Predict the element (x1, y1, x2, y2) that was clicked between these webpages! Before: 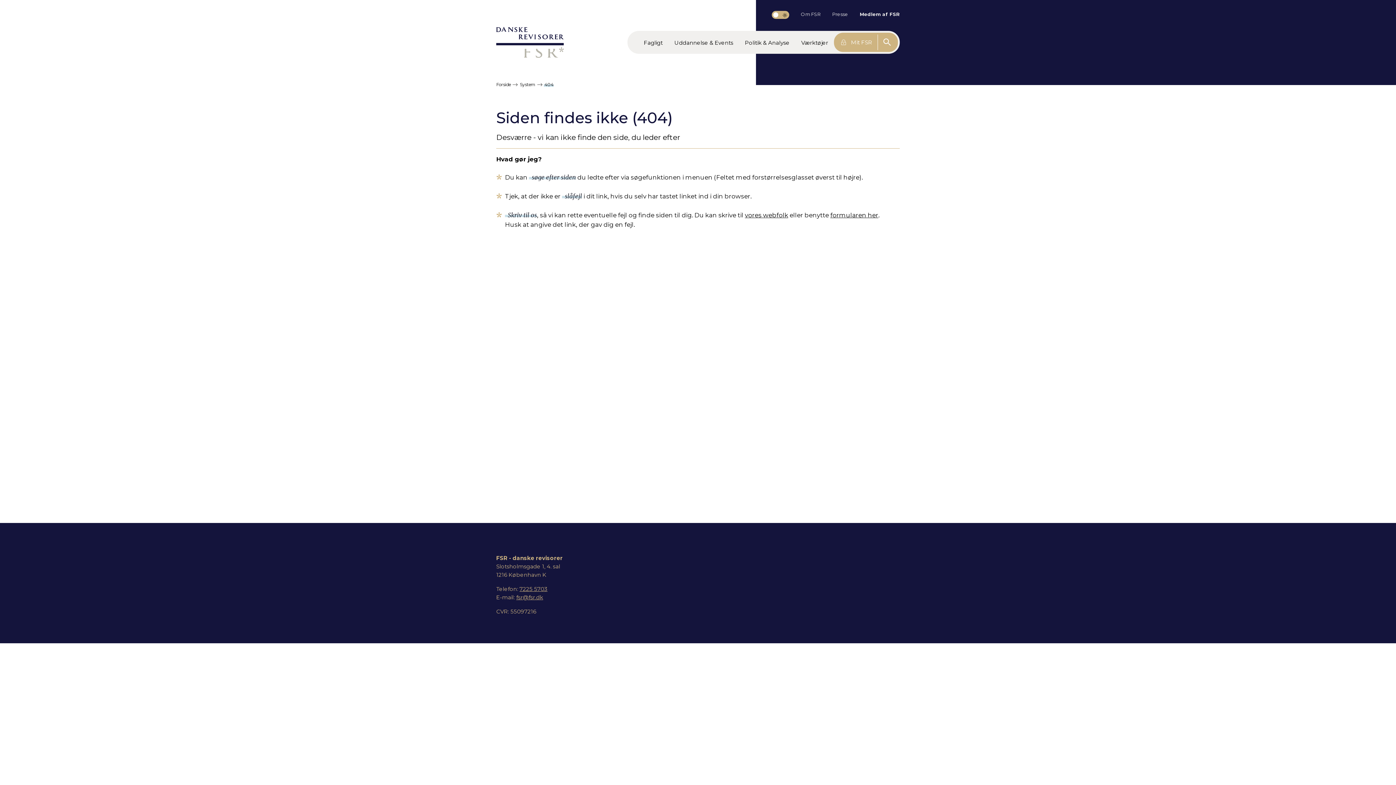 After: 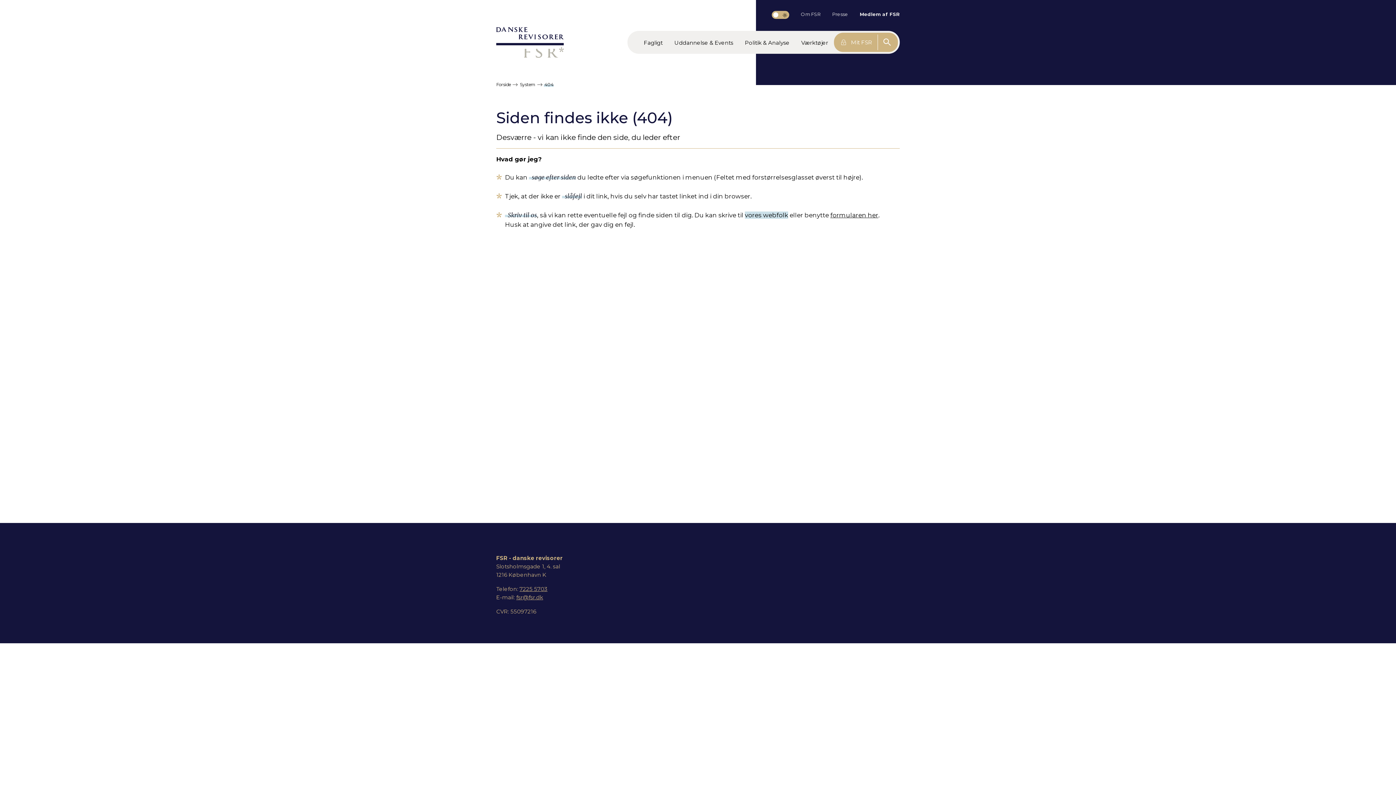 Action: bbox: (745, 211, 788, 218) label: vores webfolk